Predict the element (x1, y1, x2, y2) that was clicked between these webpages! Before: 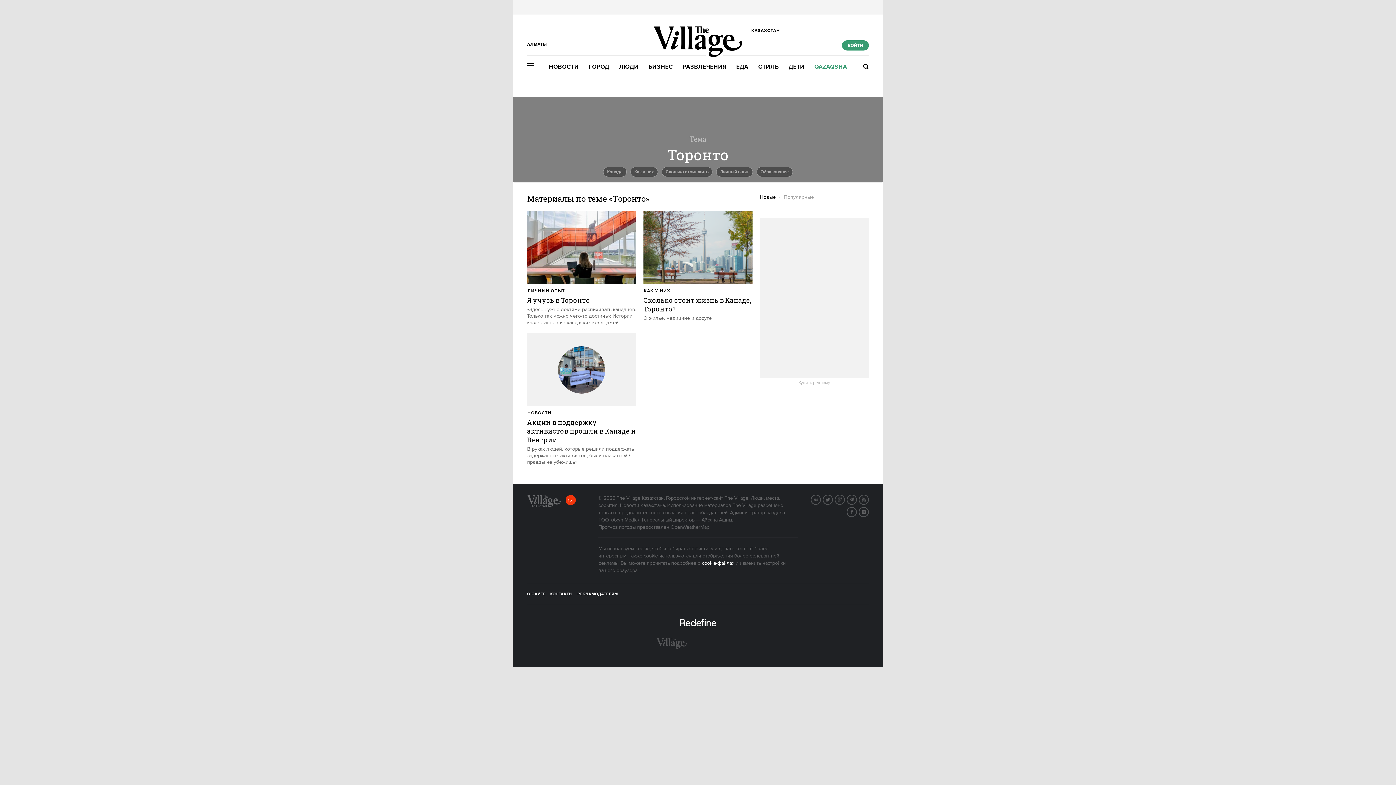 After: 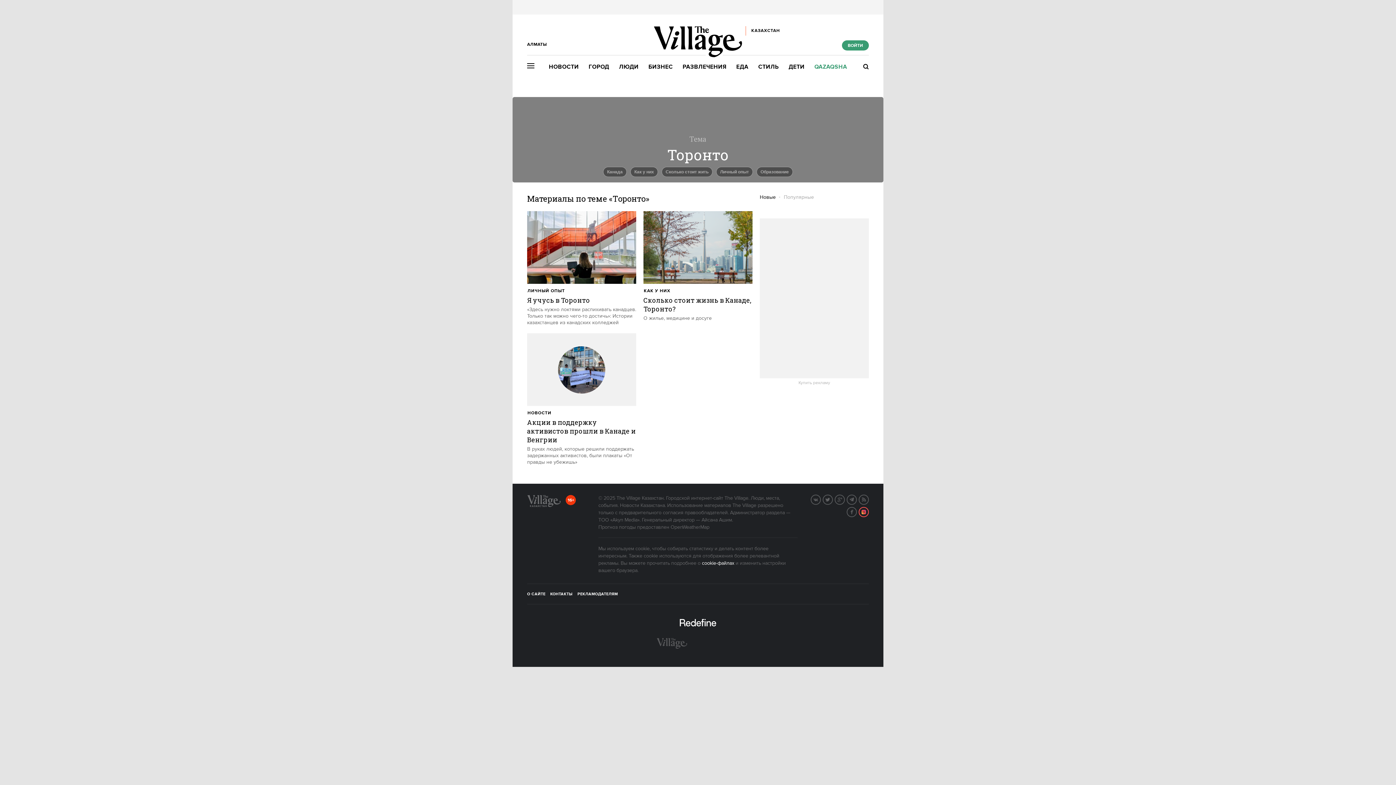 Action: bbox: (858, 507, 869, 517) label: Instagram